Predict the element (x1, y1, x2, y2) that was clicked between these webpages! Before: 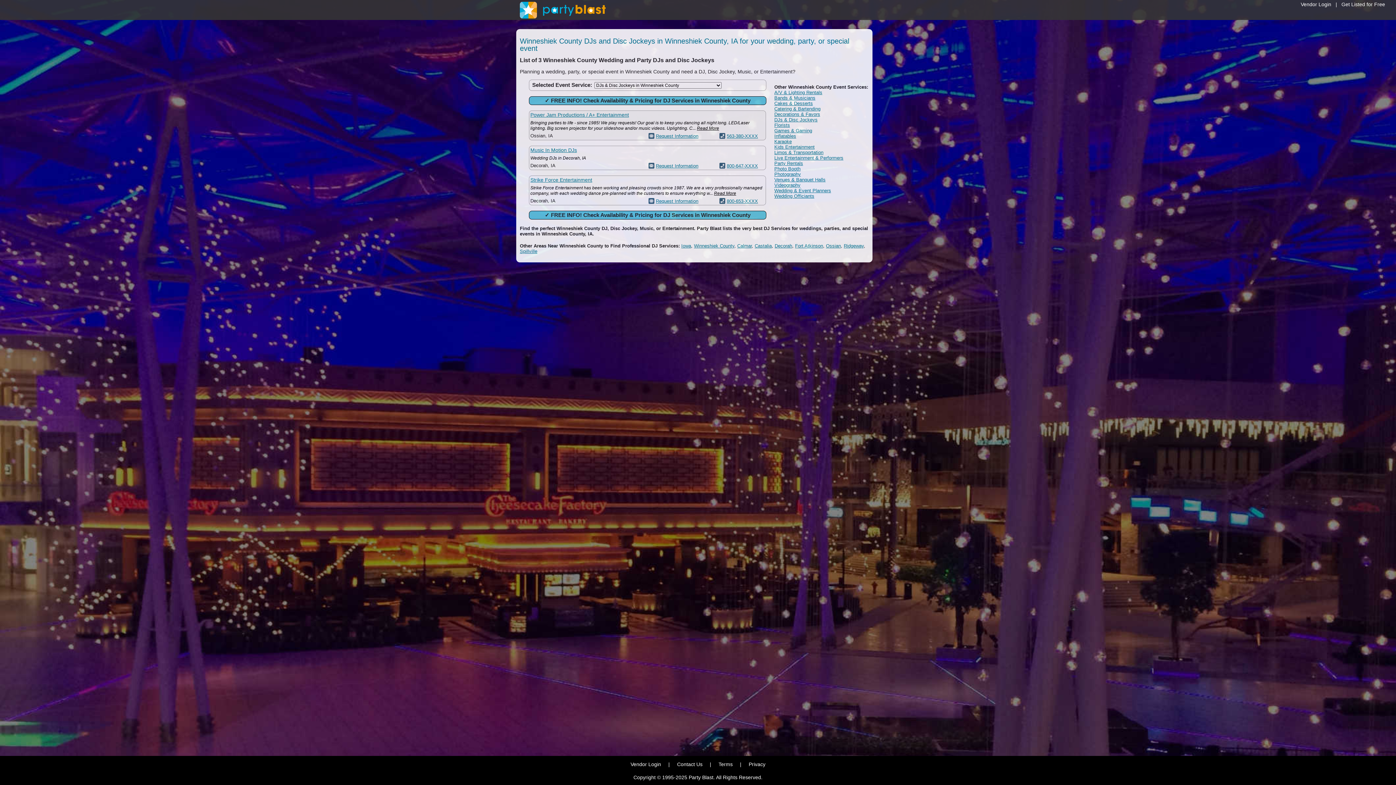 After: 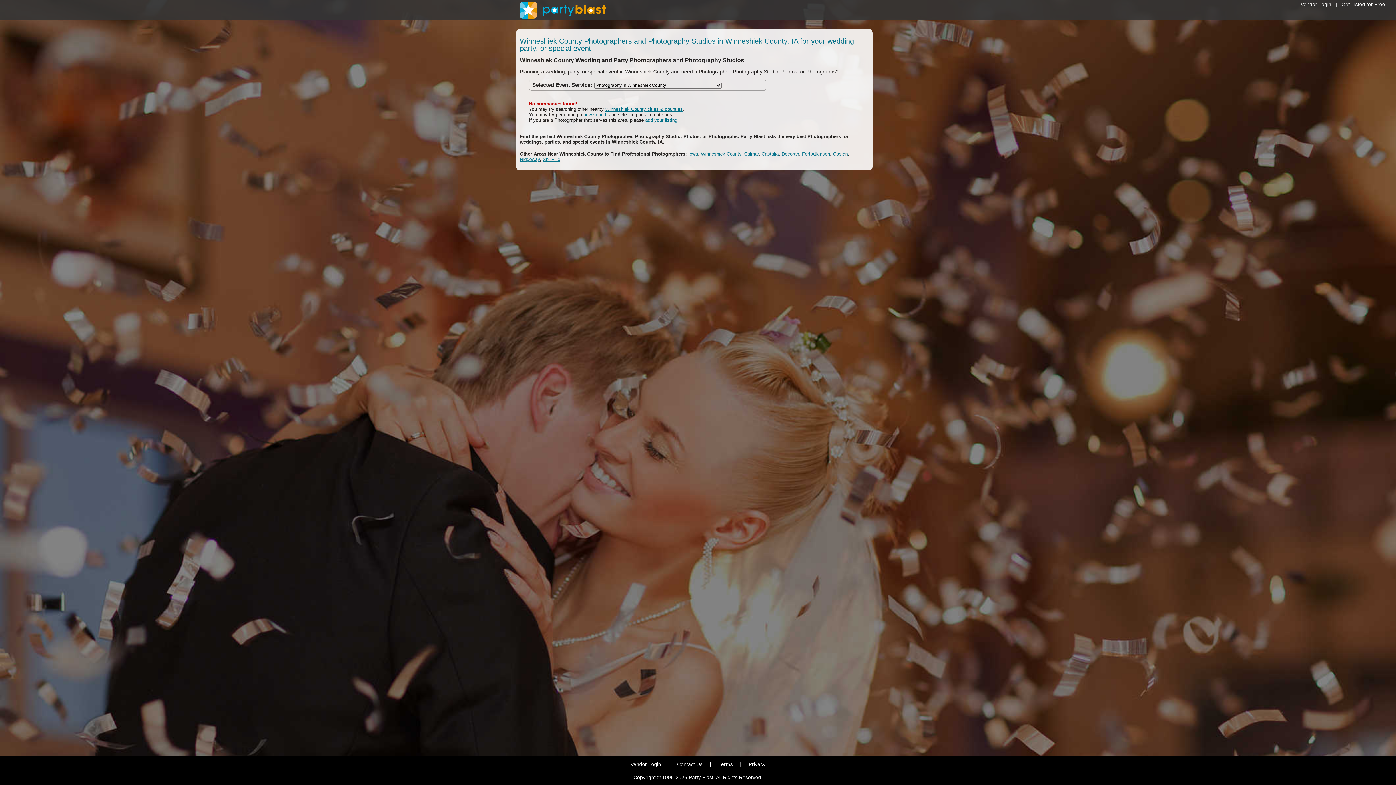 Action: bbox: (774, 171, 801, 177) label: Photography